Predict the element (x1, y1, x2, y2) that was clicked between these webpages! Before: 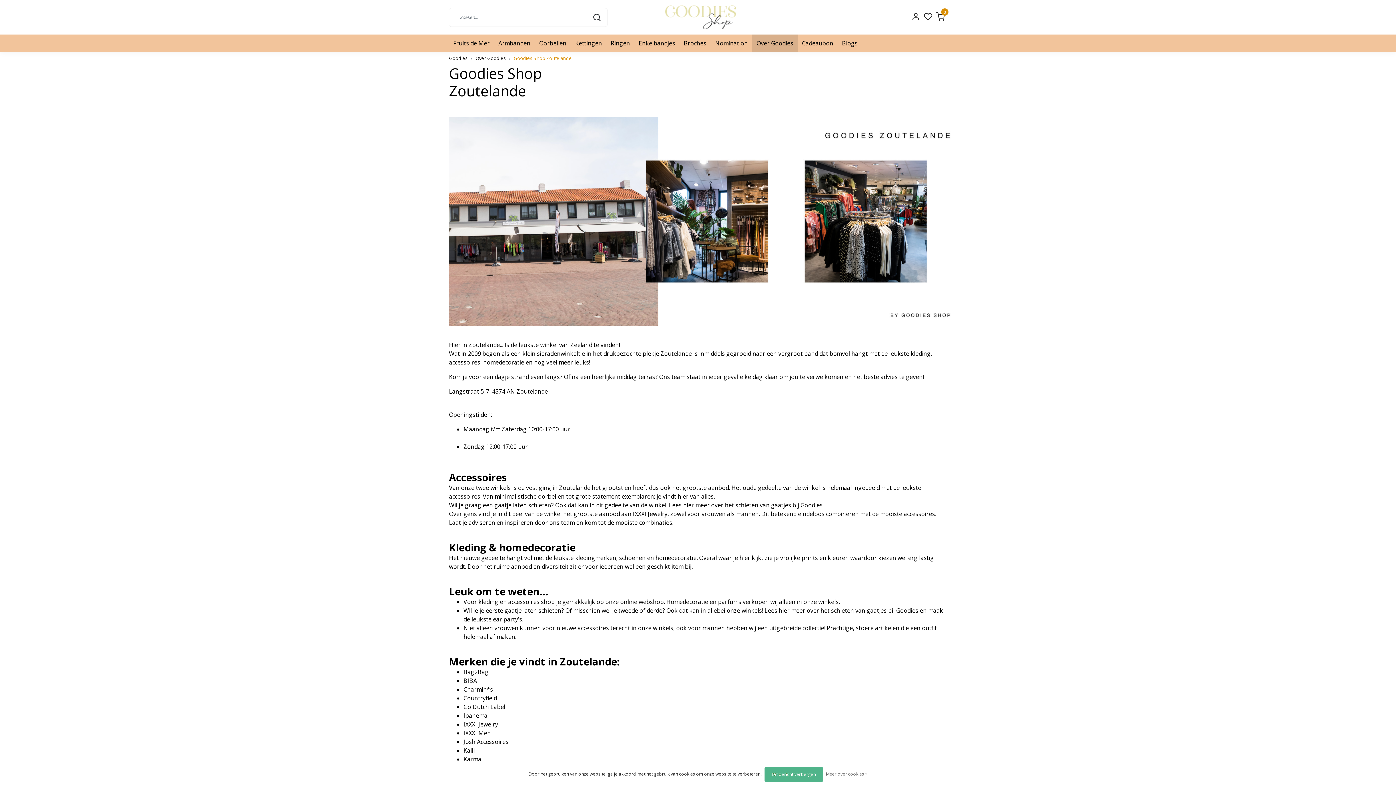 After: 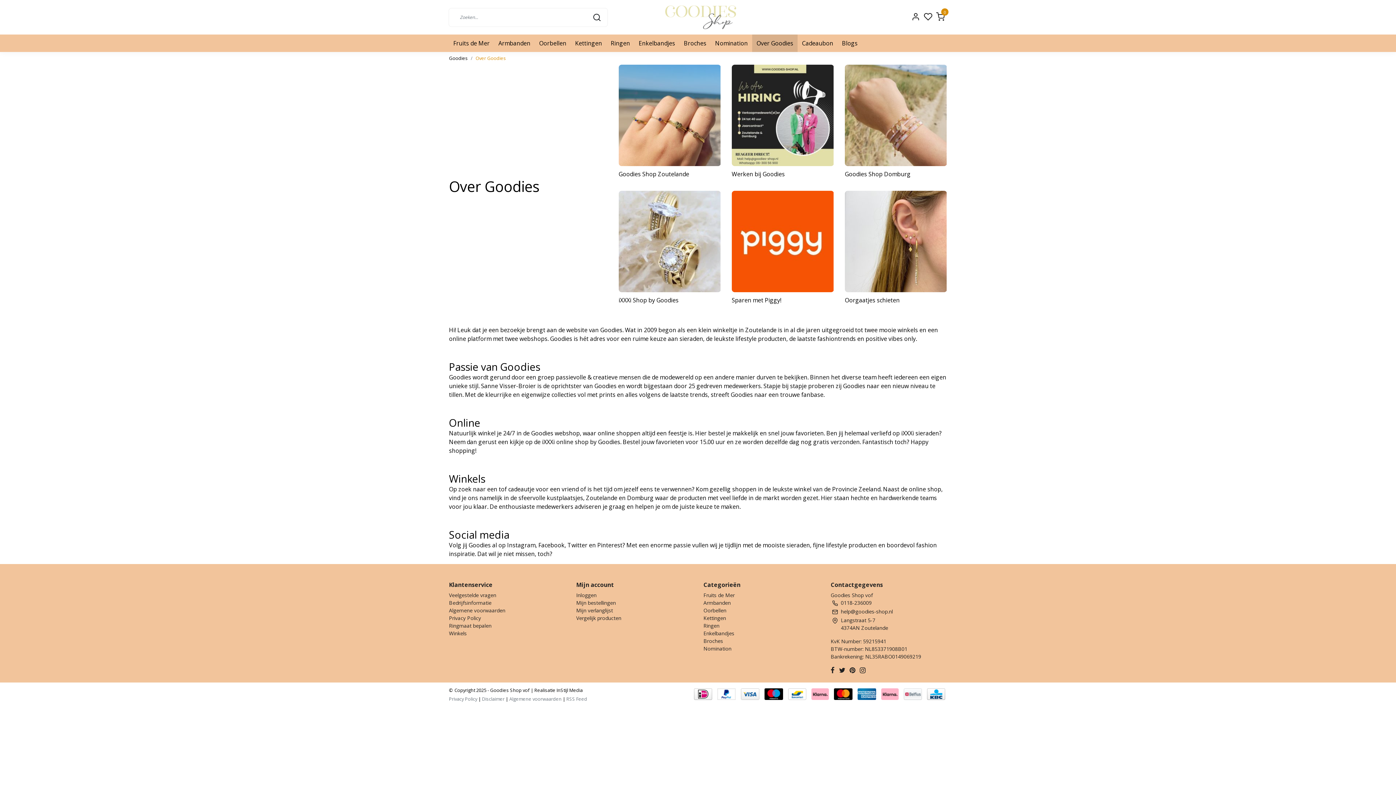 Action: bbox: (752, 34, 797, 52) label: Over Goodies